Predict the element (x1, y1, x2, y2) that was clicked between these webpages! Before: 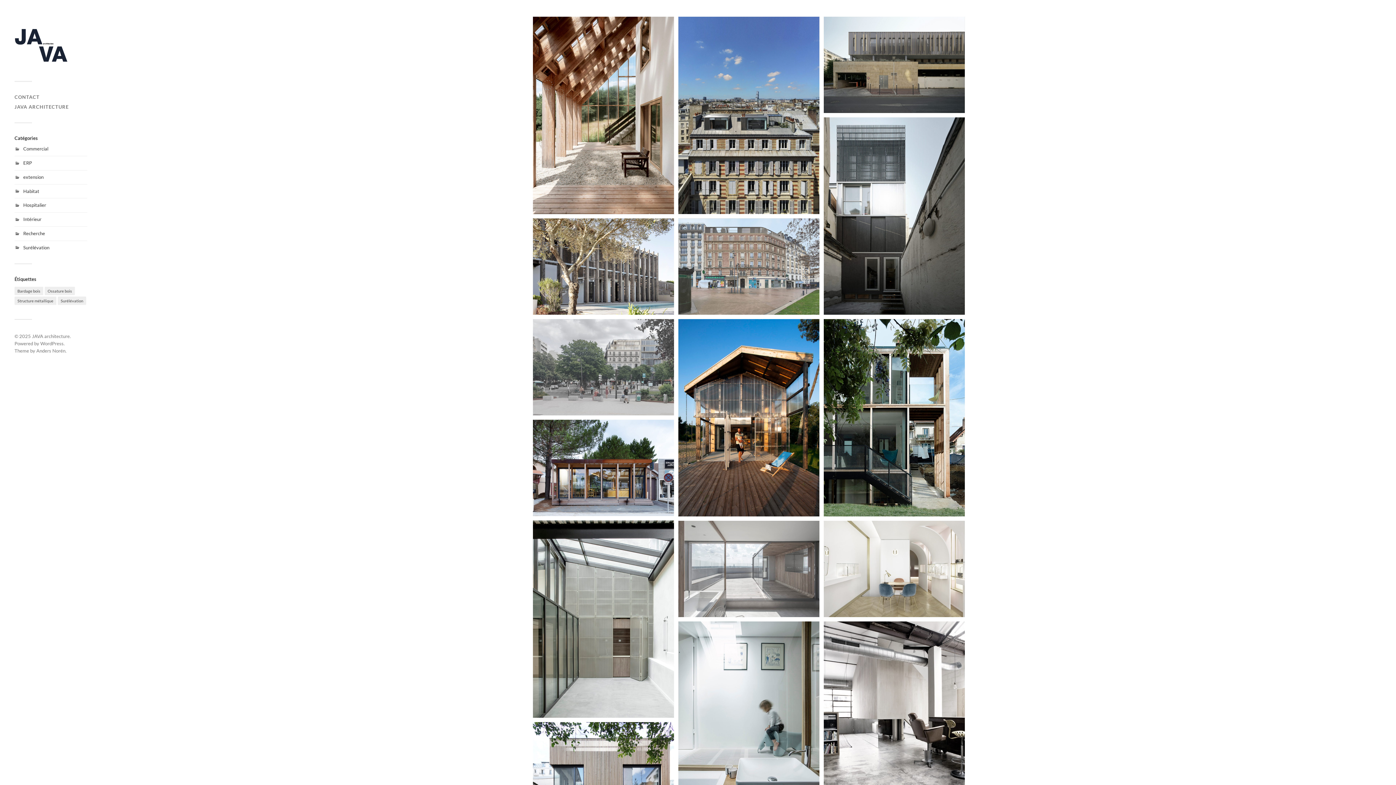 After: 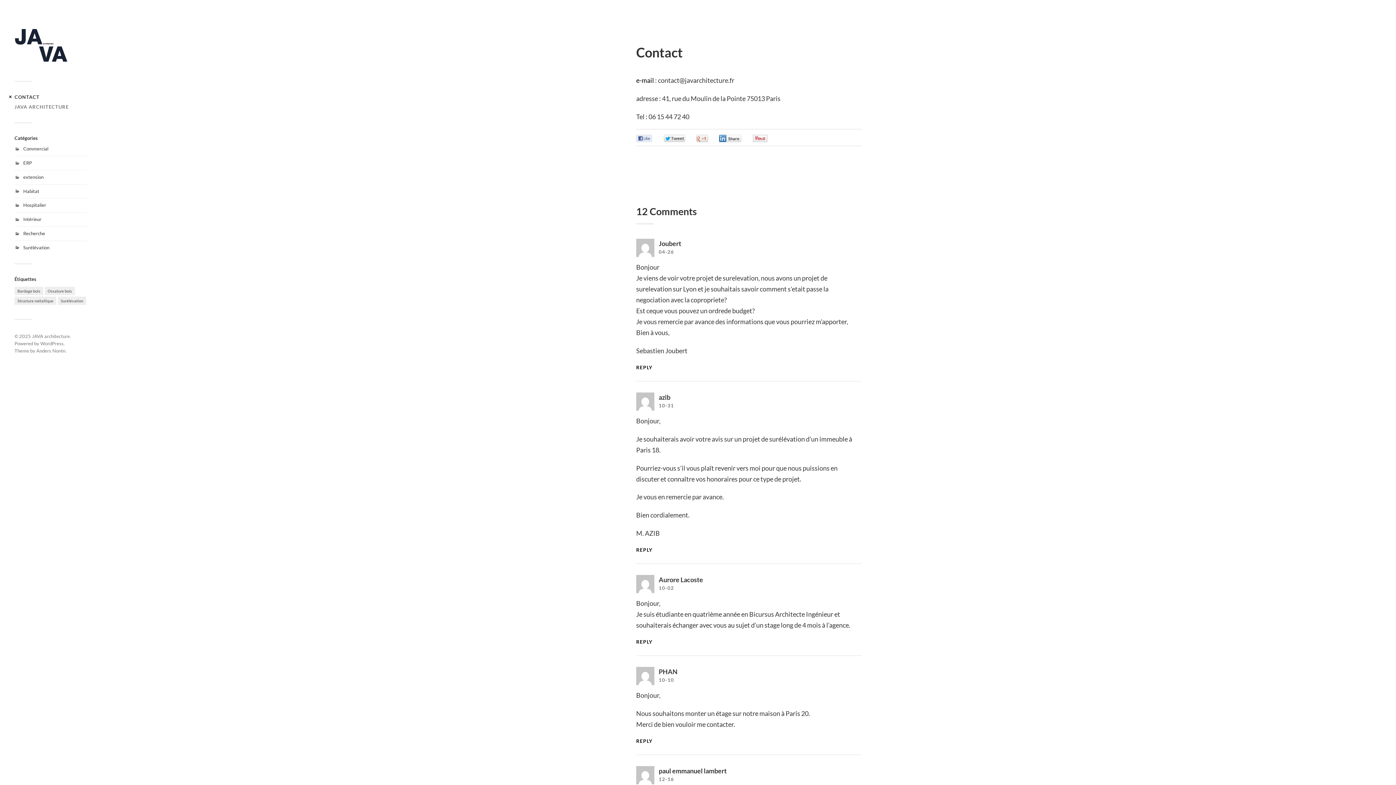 Action: bbox: (14, 94, 39, 100) label: CONTACT